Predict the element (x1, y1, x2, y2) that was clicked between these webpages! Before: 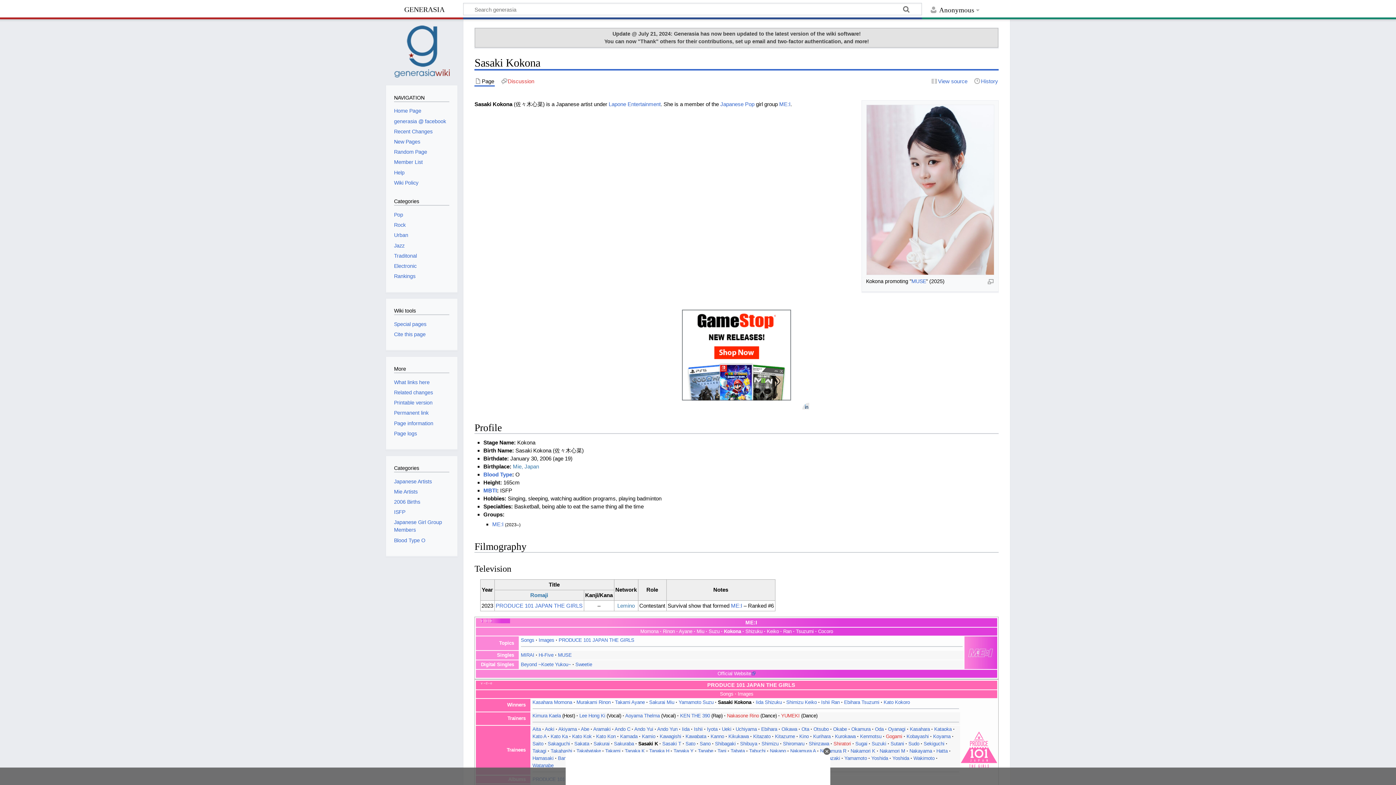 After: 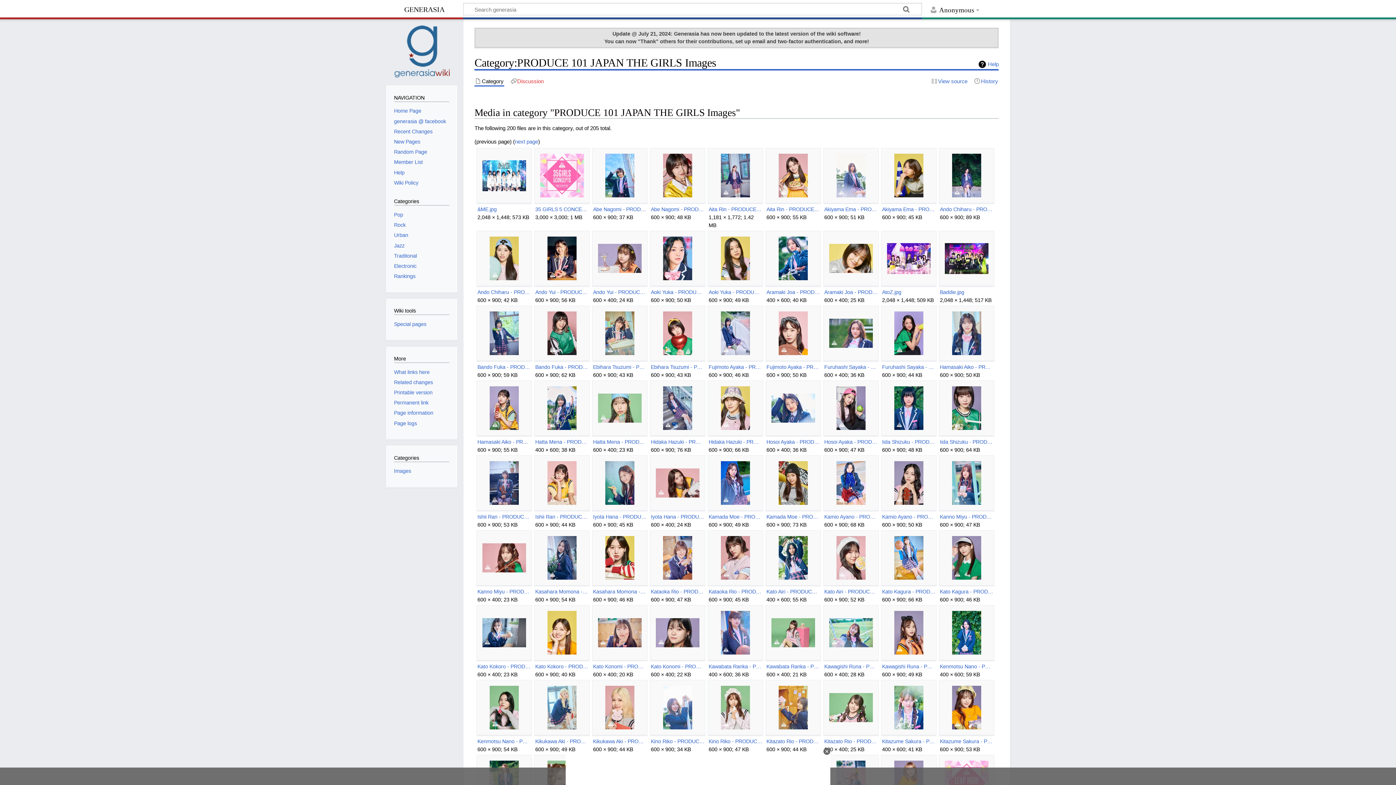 Action: label: Images bbox: (737, 691, 753, 697)